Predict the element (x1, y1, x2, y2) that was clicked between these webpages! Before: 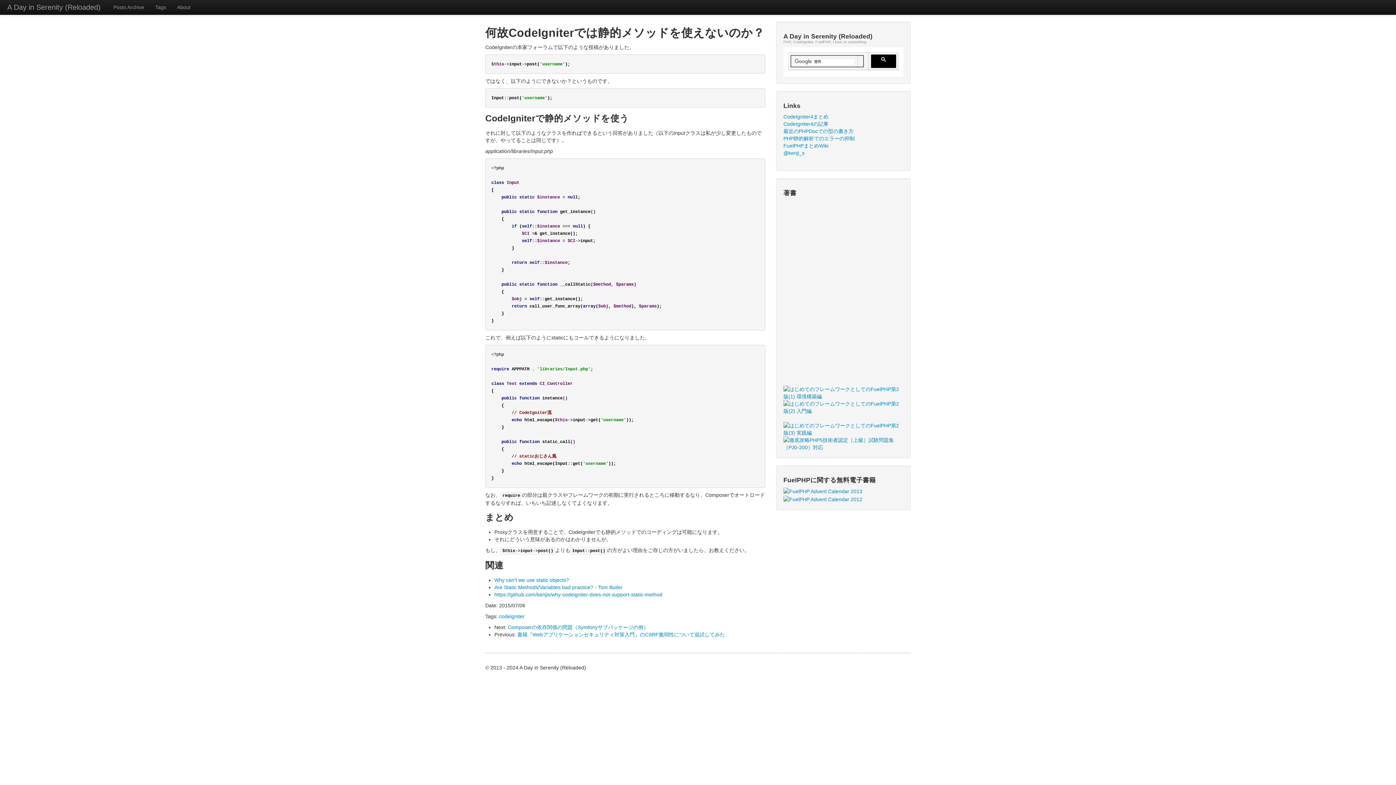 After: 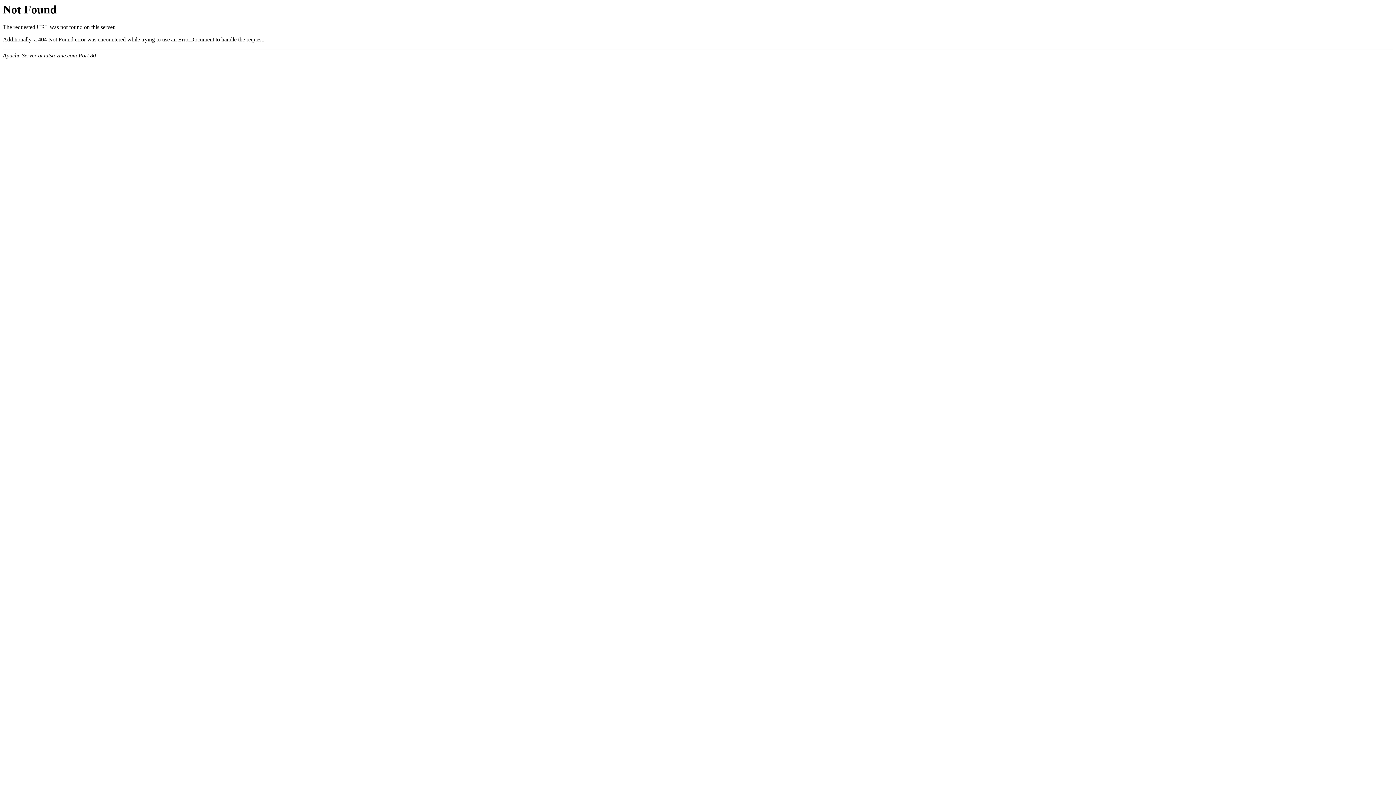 Action: bbox: (783, 404, 903, 410)